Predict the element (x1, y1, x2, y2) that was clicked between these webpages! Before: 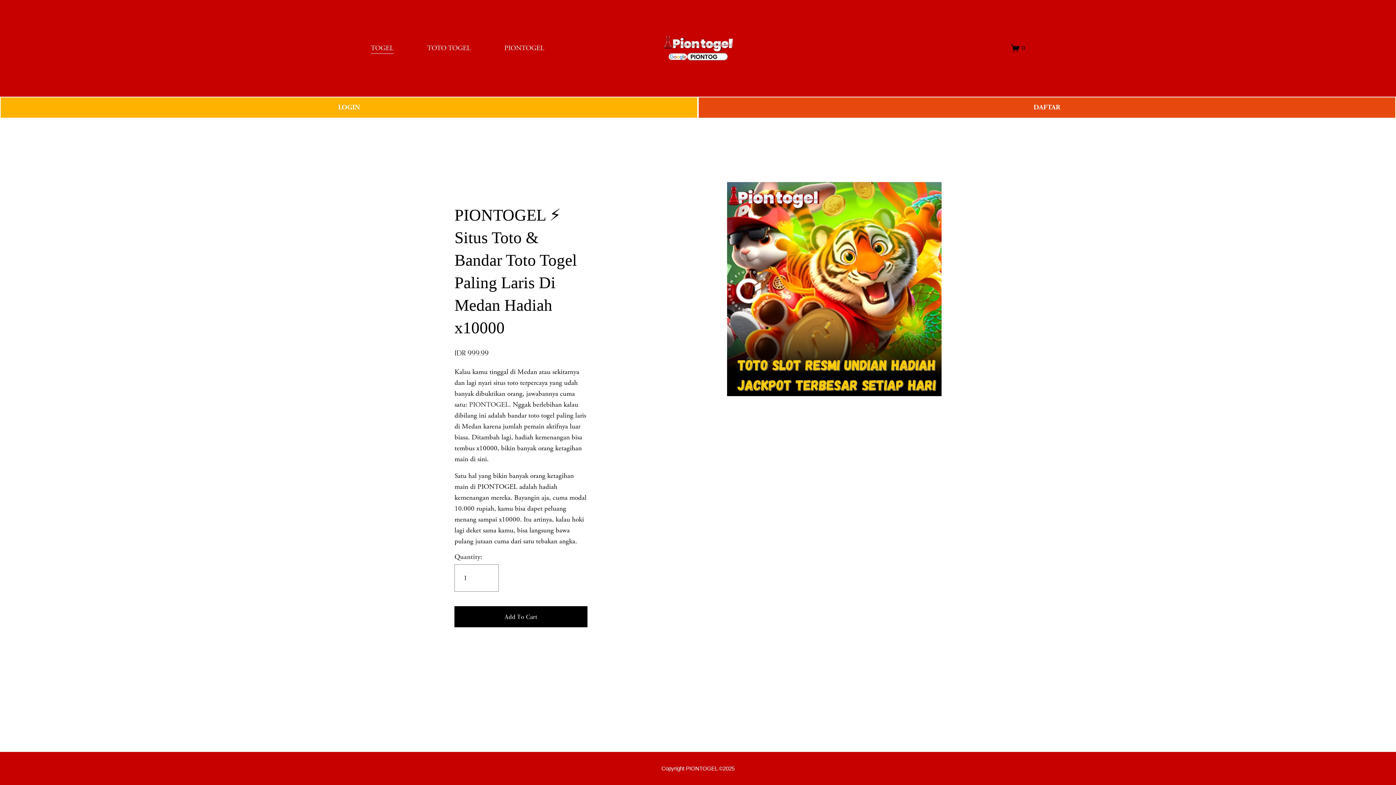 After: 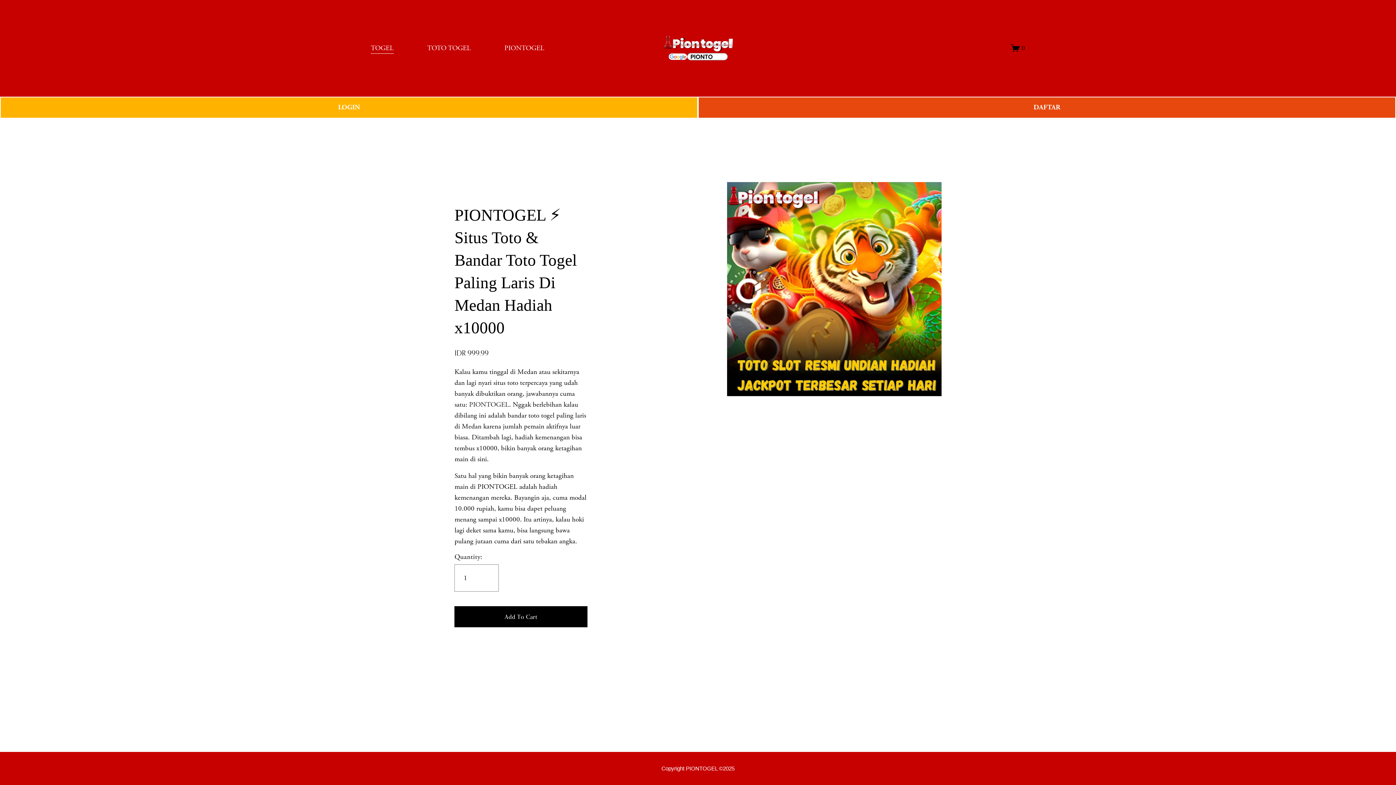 Action: bbox: (370, 42, 393, 54) label: TOGEL